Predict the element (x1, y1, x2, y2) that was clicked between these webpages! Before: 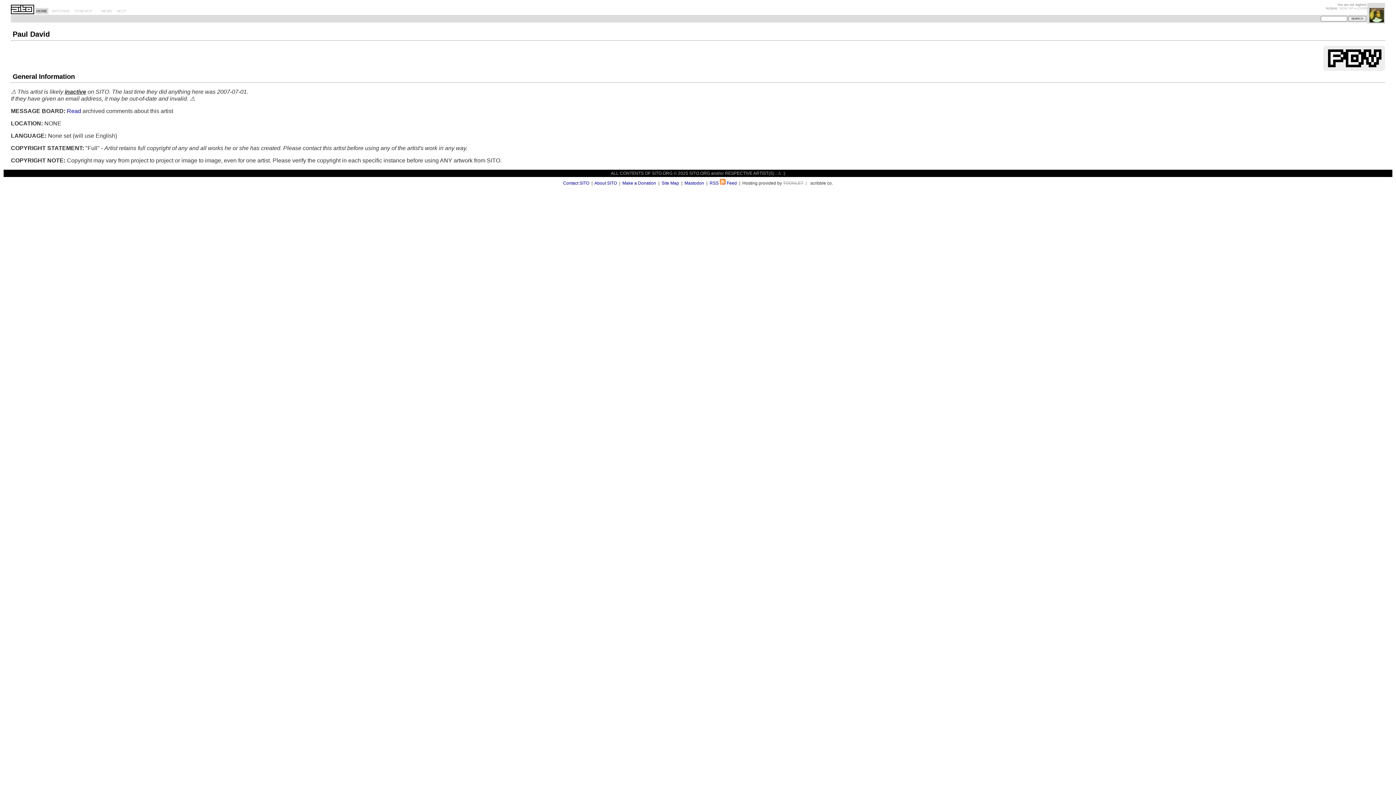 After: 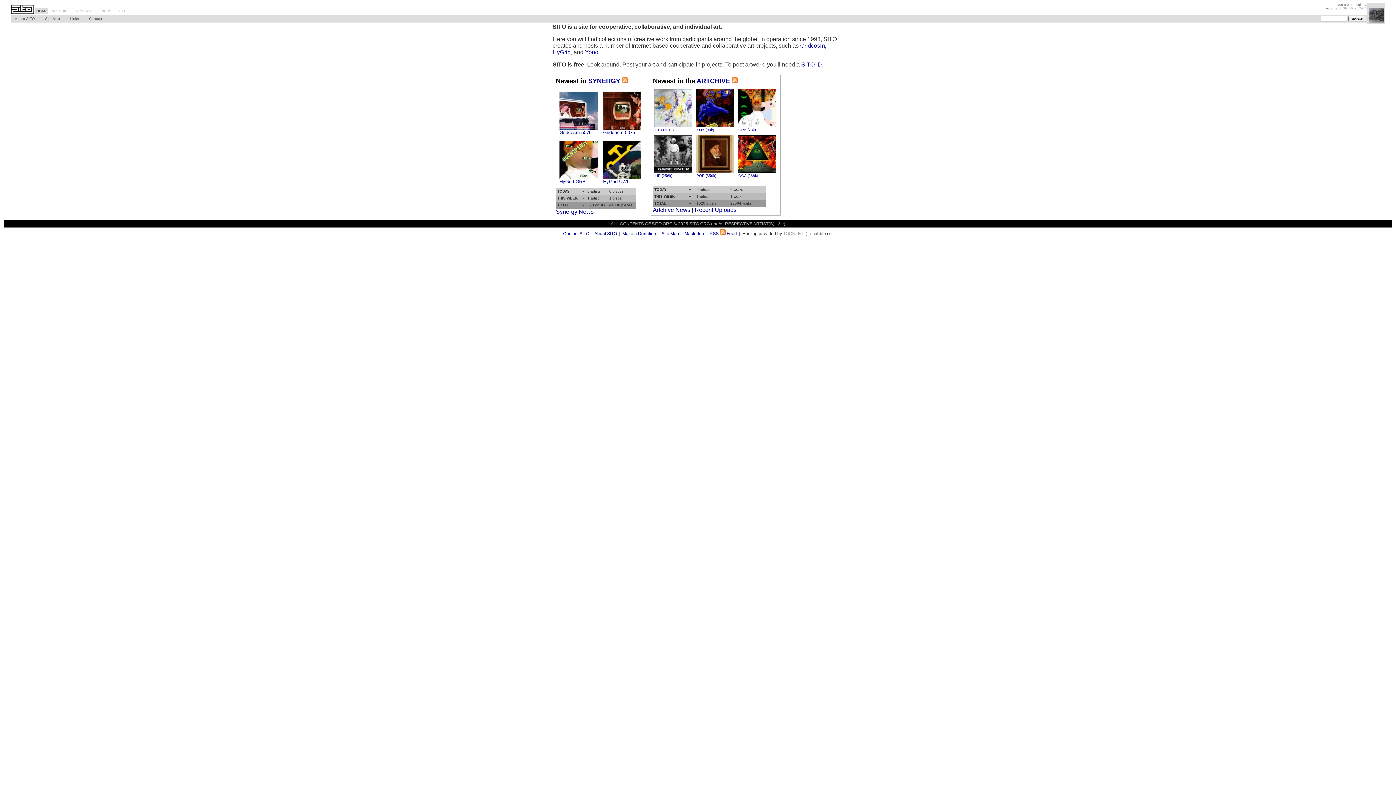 Action: bbox: (35, 8, 48, 14) label: HOME